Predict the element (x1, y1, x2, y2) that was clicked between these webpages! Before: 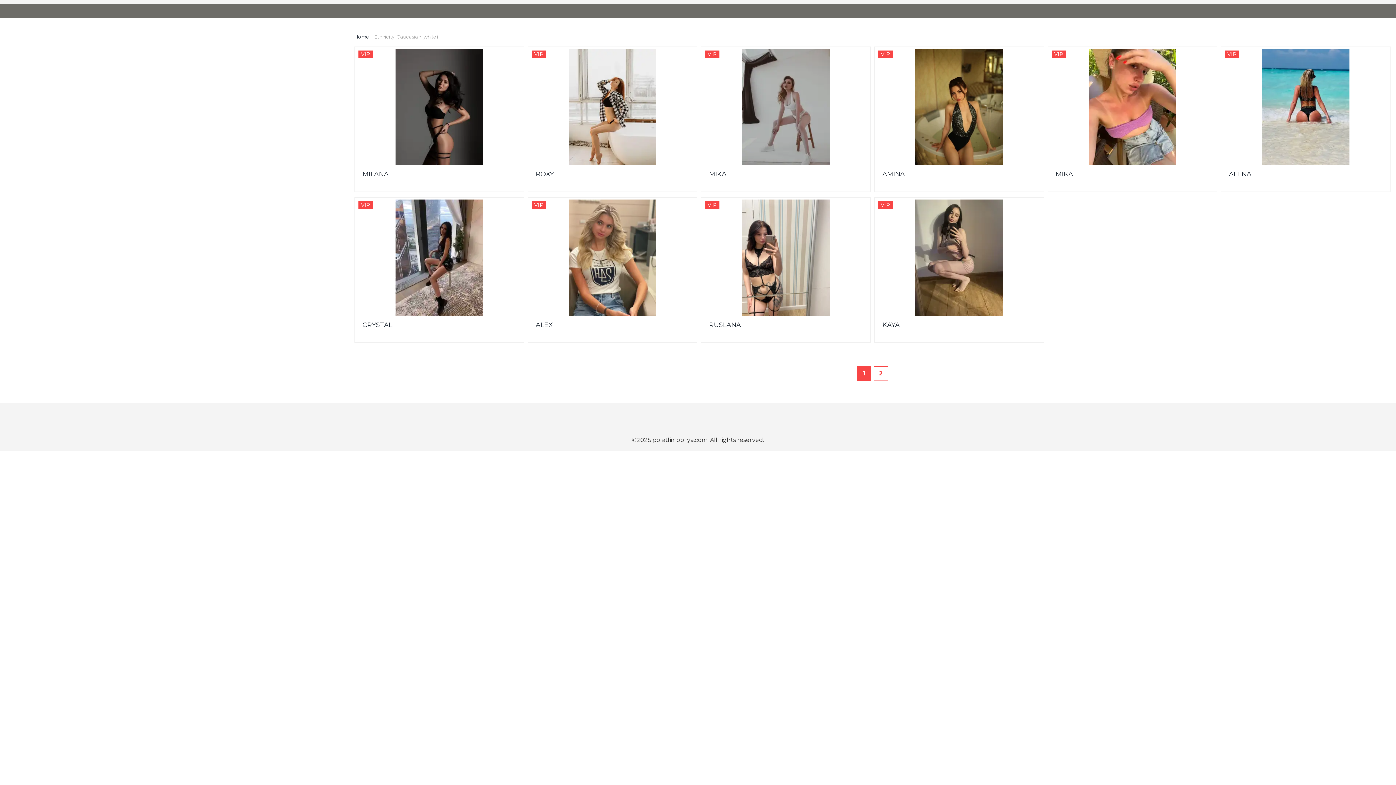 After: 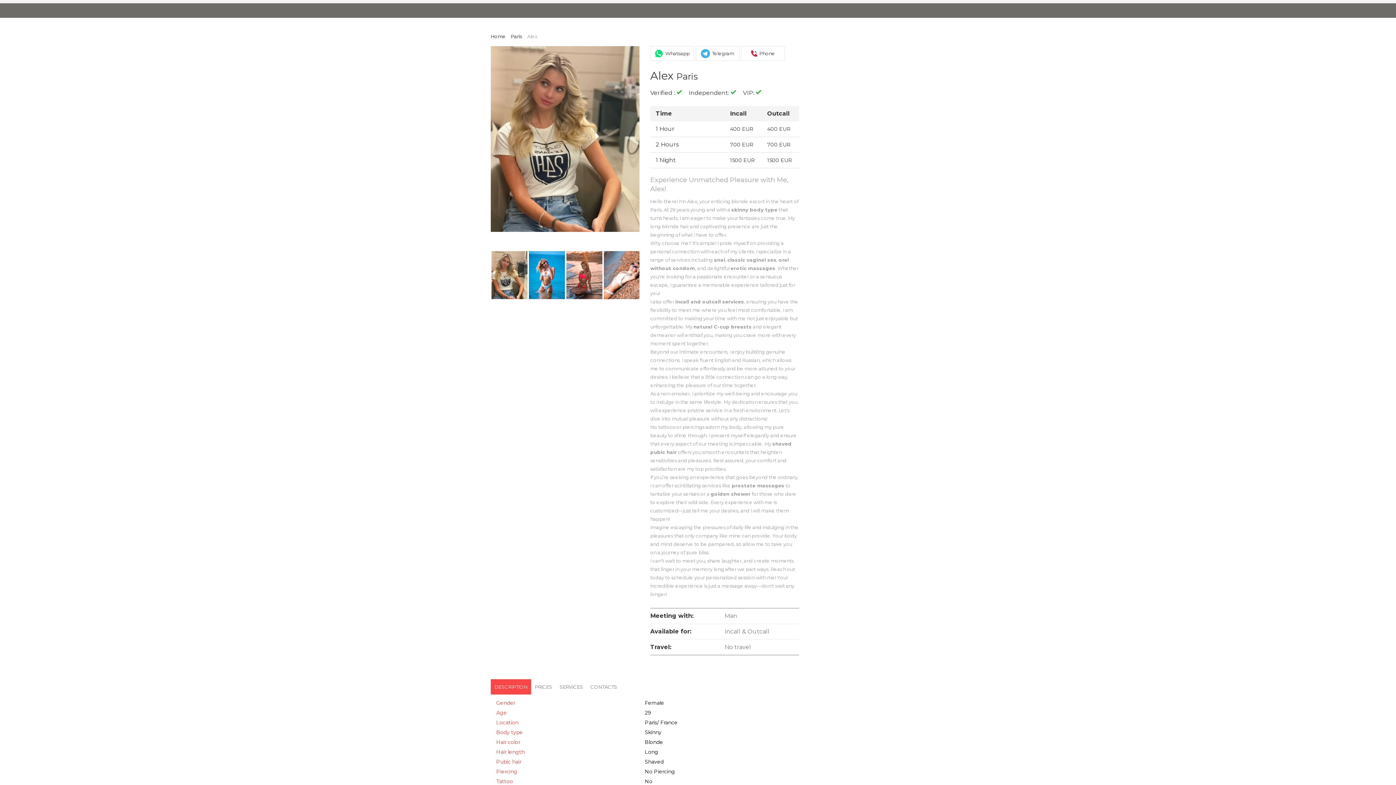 Action: label: ALEX bbox: (535, 321, 689, 328)